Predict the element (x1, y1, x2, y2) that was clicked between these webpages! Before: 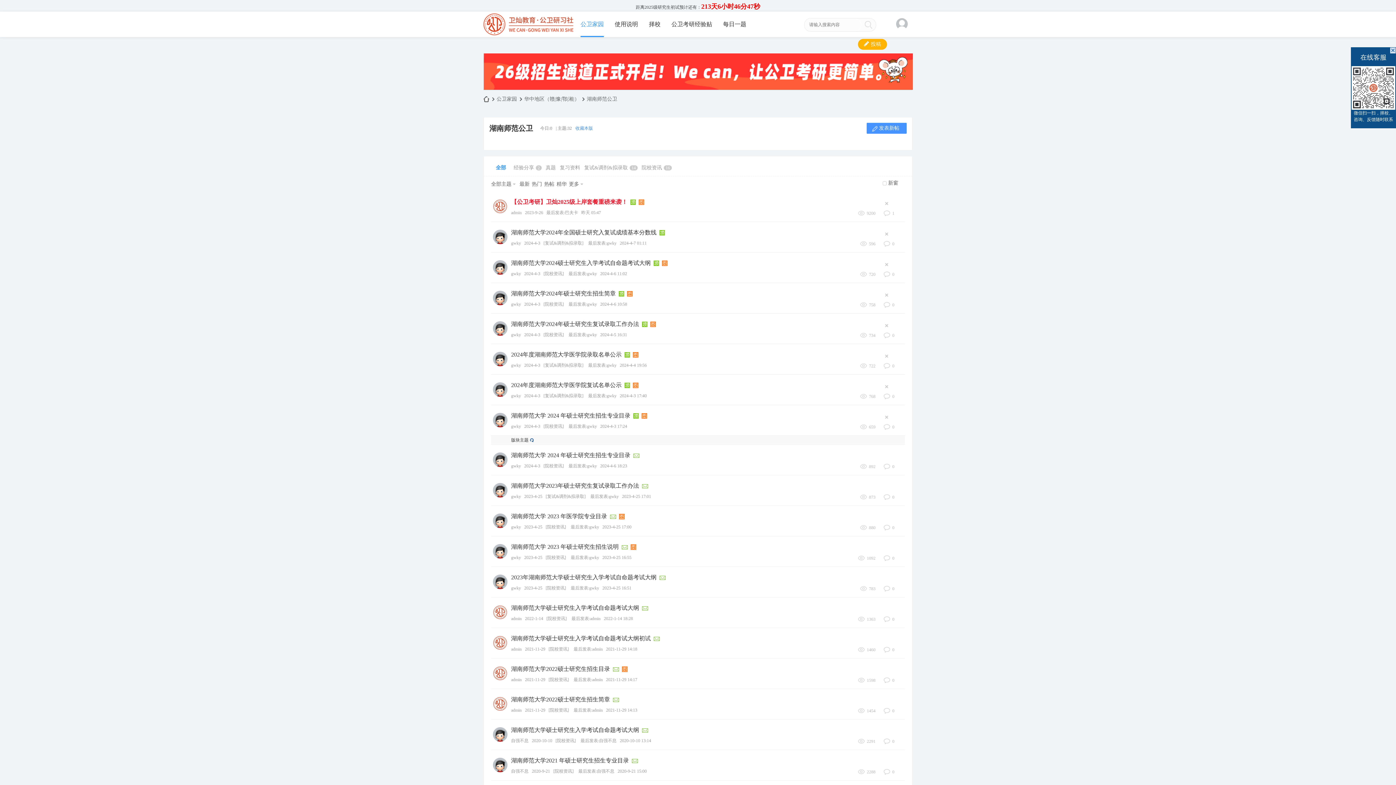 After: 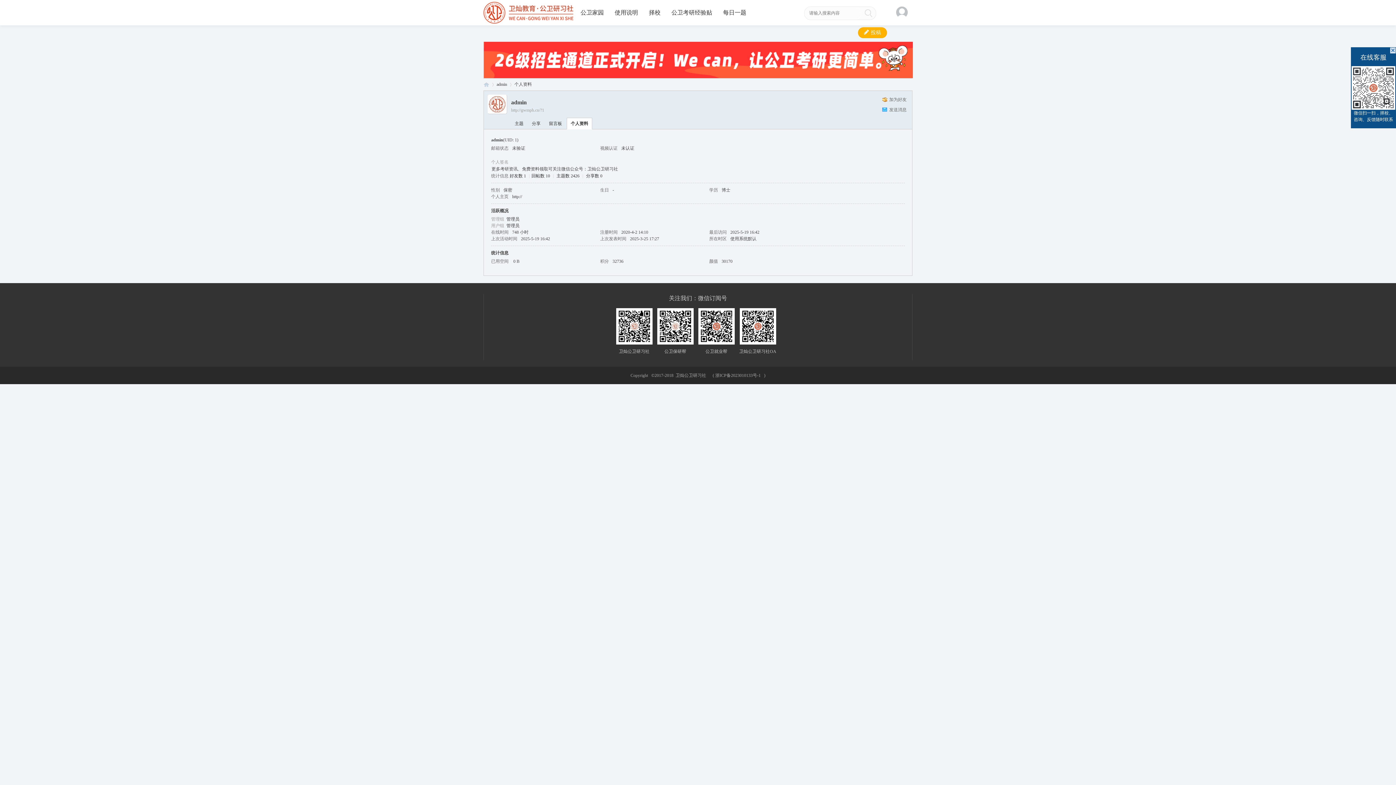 Action: bbox: (493, 209, 507, 214)